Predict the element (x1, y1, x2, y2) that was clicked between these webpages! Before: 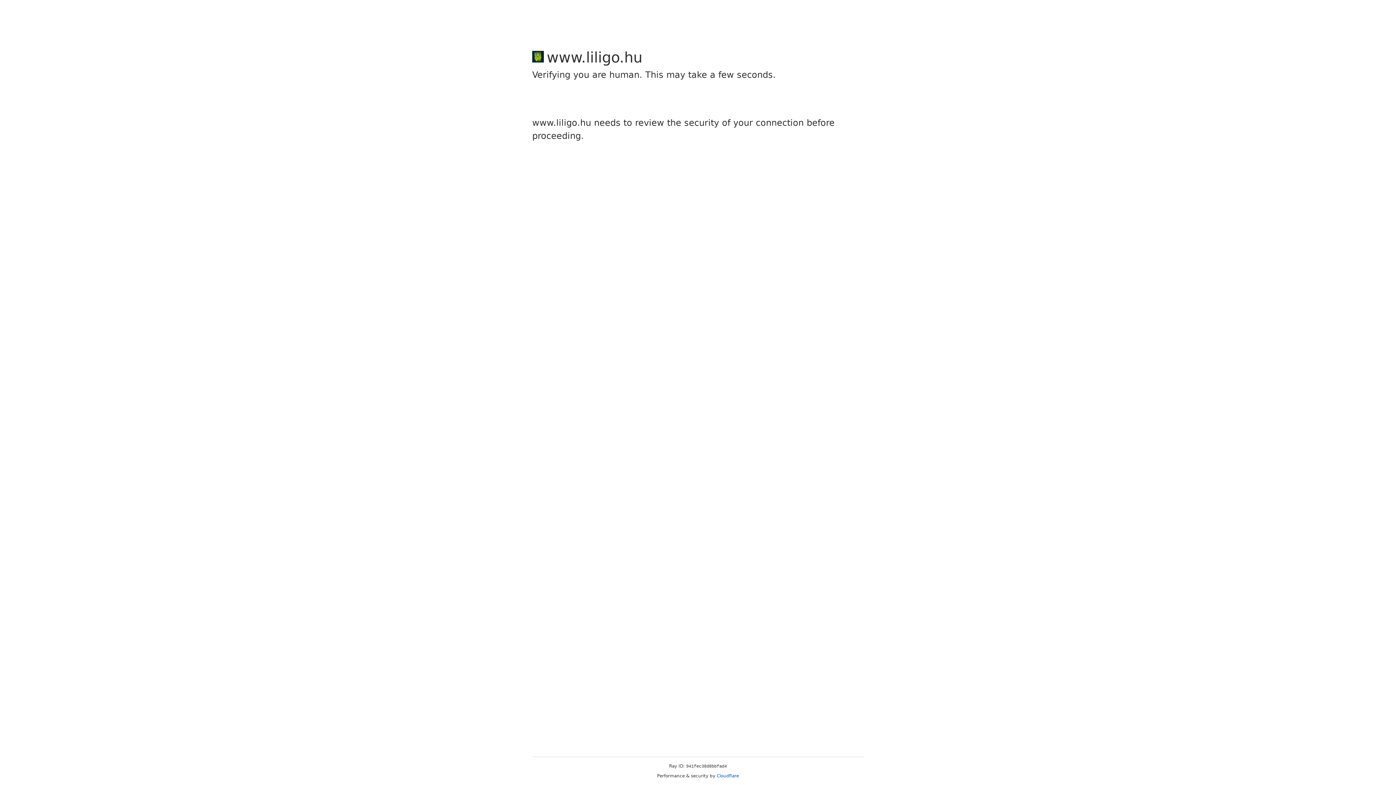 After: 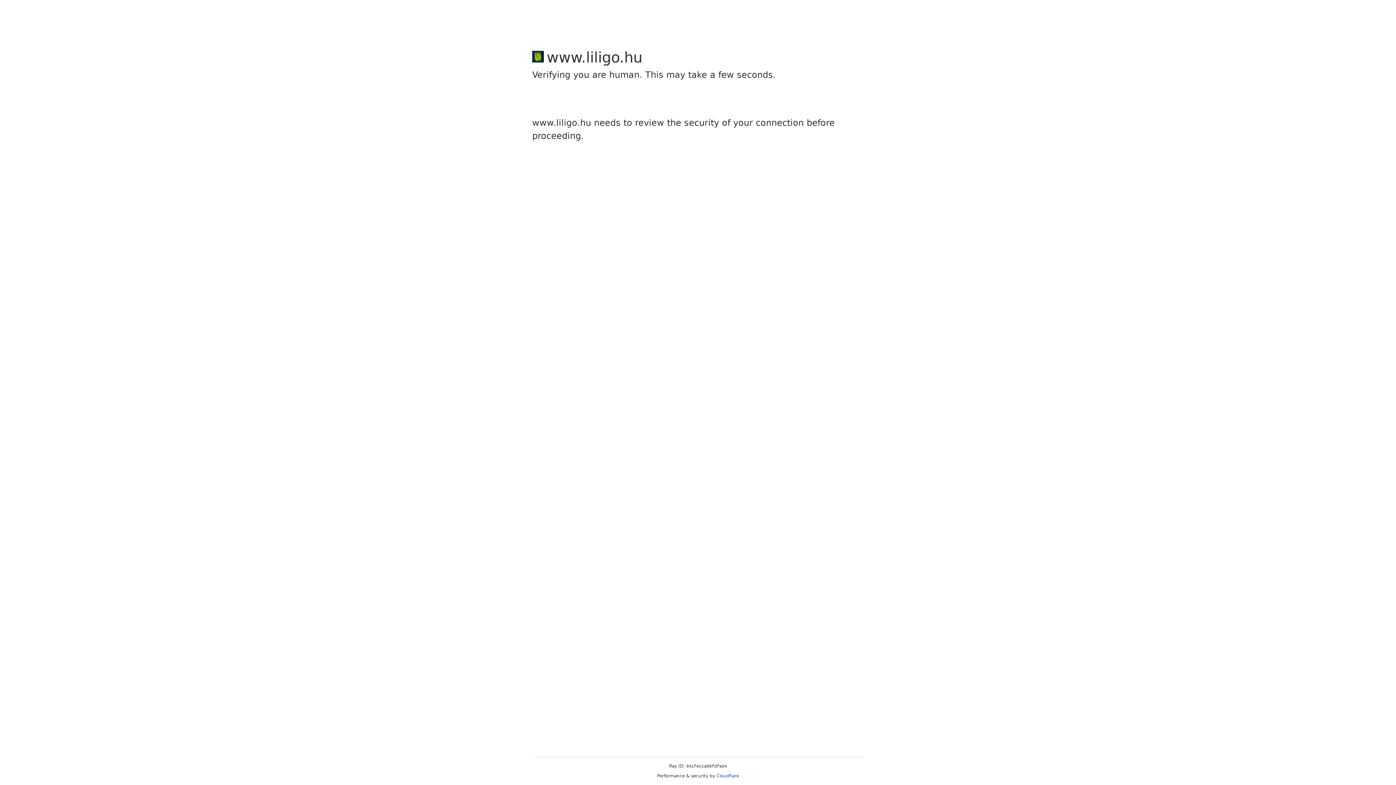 Action: bbox: (716, 773, 739, 778) label: Cloudflare